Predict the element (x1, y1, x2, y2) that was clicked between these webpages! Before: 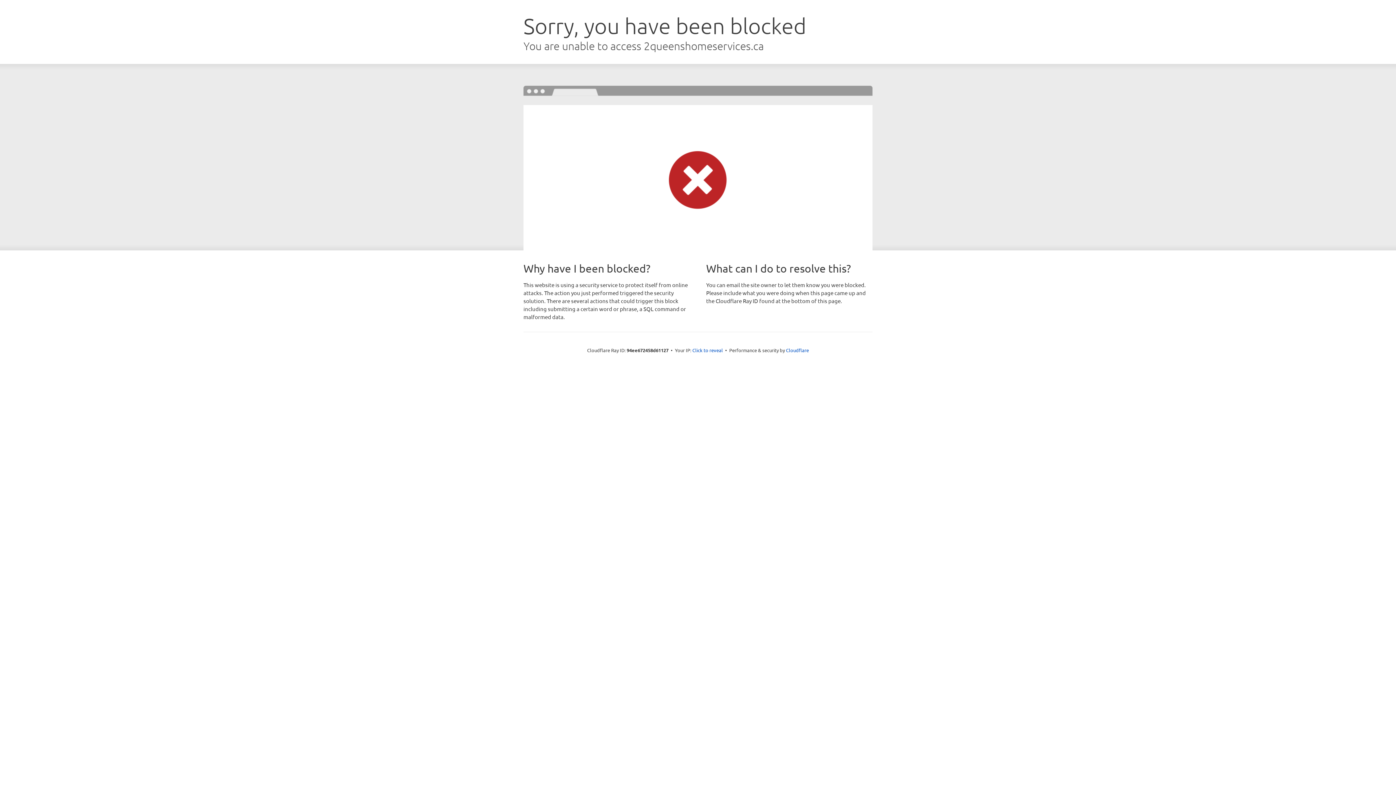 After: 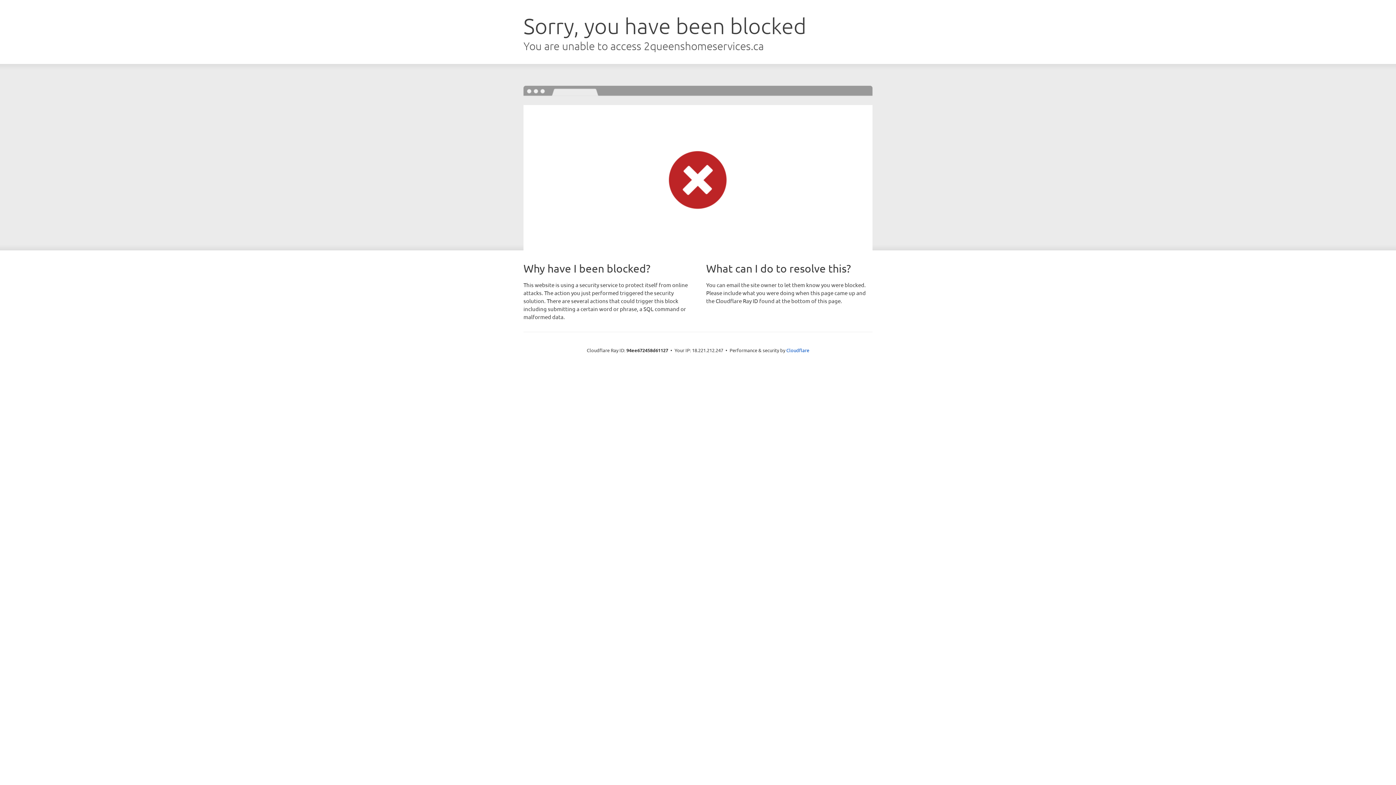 Action: bbox: (692, 346, 723, 353) label: Click to reveal